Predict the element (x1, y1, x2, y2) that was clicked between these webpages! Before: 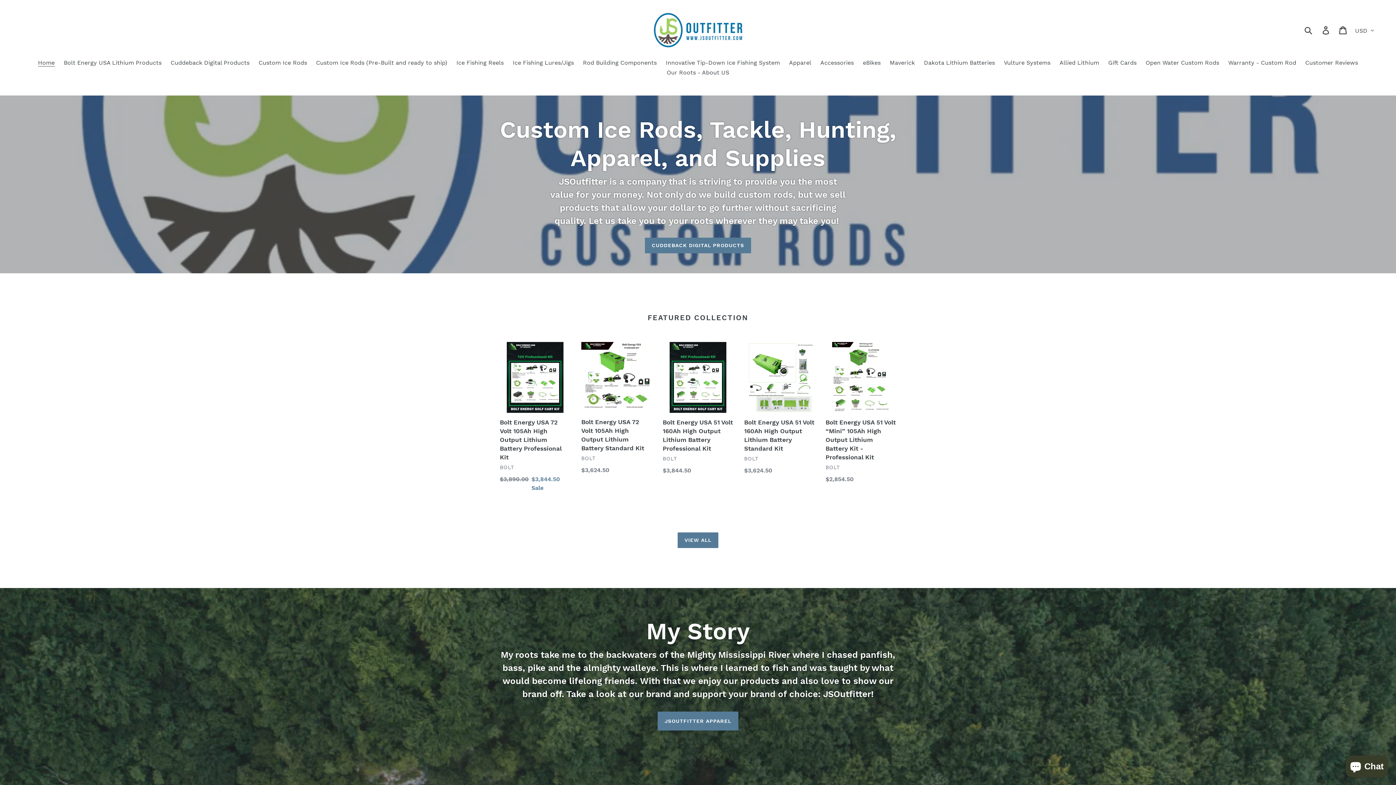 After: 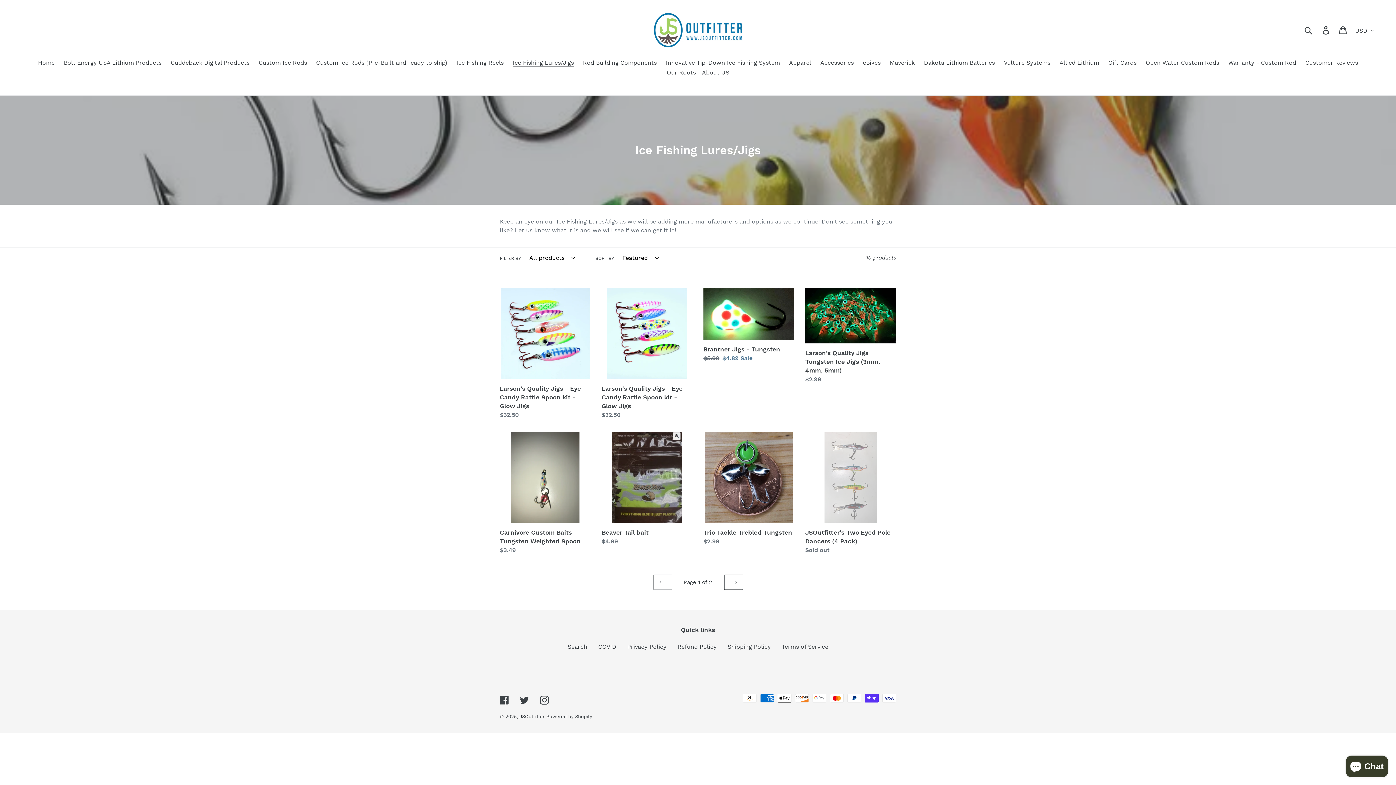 Action: bbox: (509, 58, 577, 68) label: Ice Fishing Lures/Jigs